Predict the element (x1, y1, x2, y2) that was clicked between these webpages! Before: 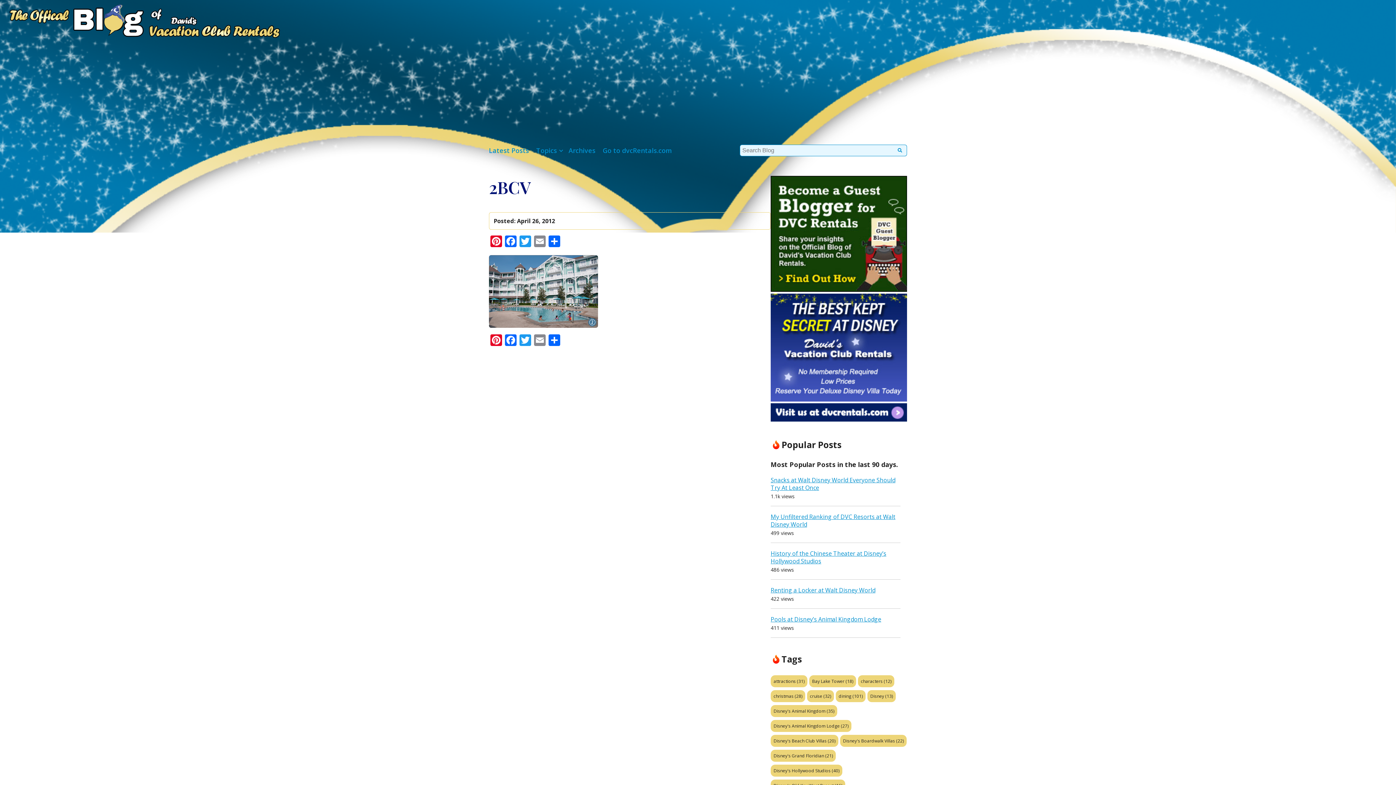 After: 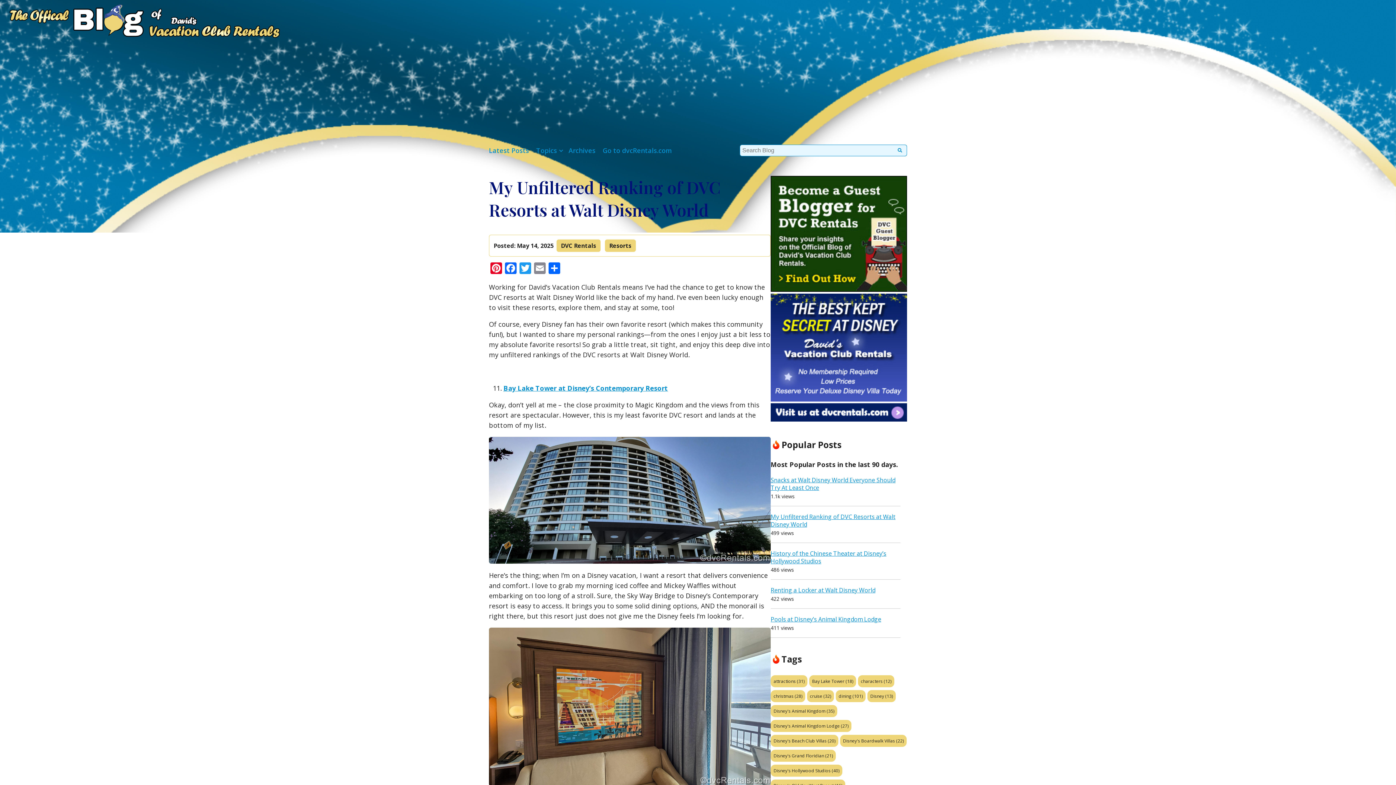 Action: label: My Unfiltered Ranking of DVC Resorts at Walt Disney World bbox: (770, 513, 895, 528)